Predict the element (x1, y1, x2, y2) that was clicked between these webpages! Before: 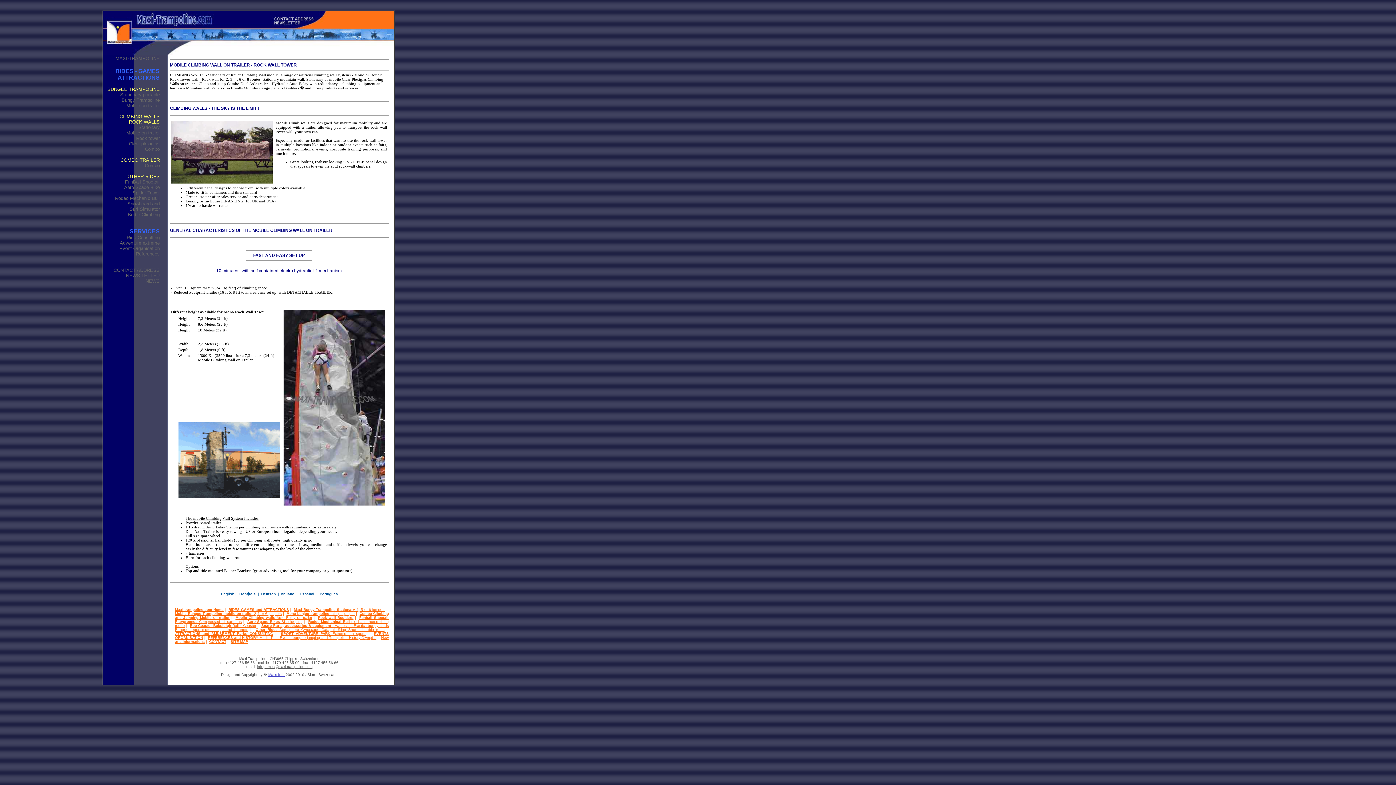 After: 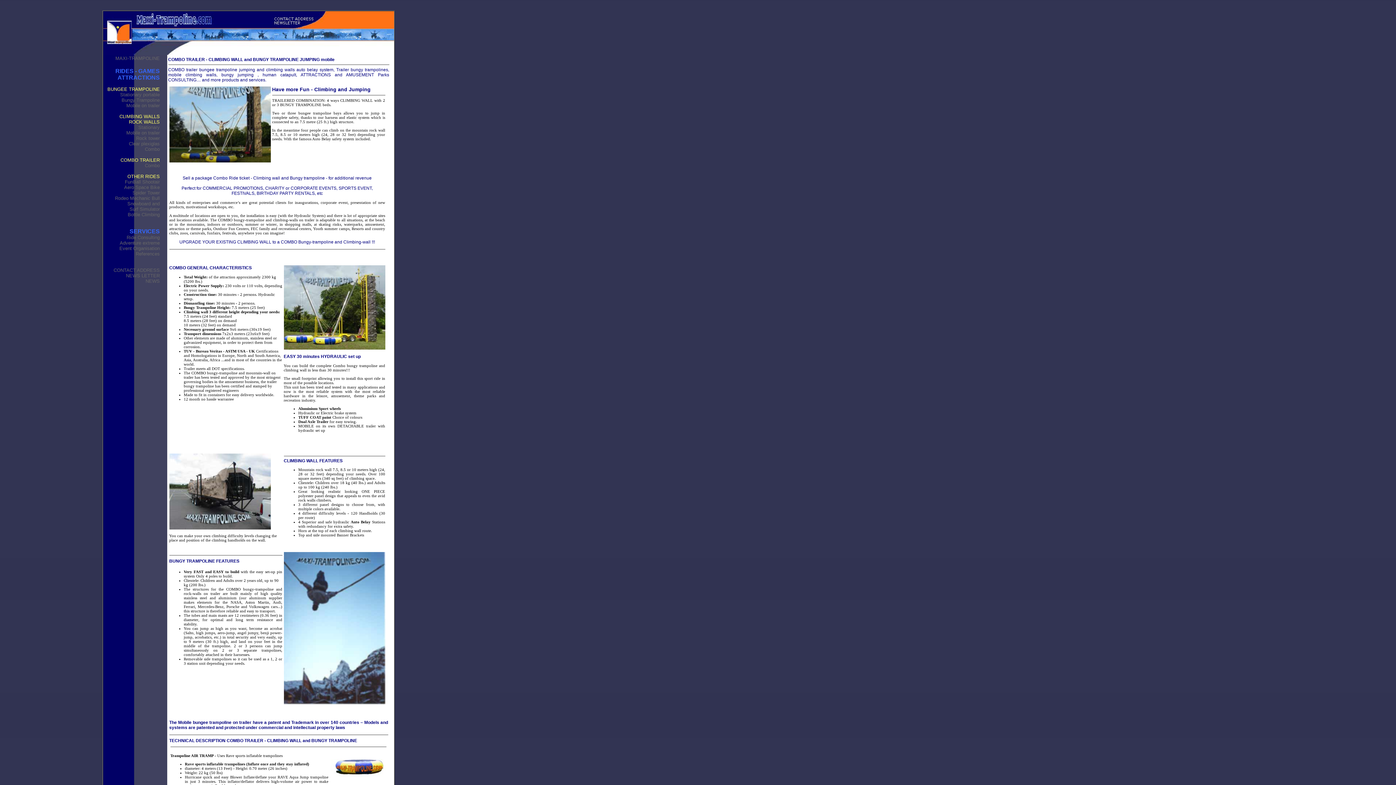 Action: label:  Combo bbox: (143, 146, 159, 152)